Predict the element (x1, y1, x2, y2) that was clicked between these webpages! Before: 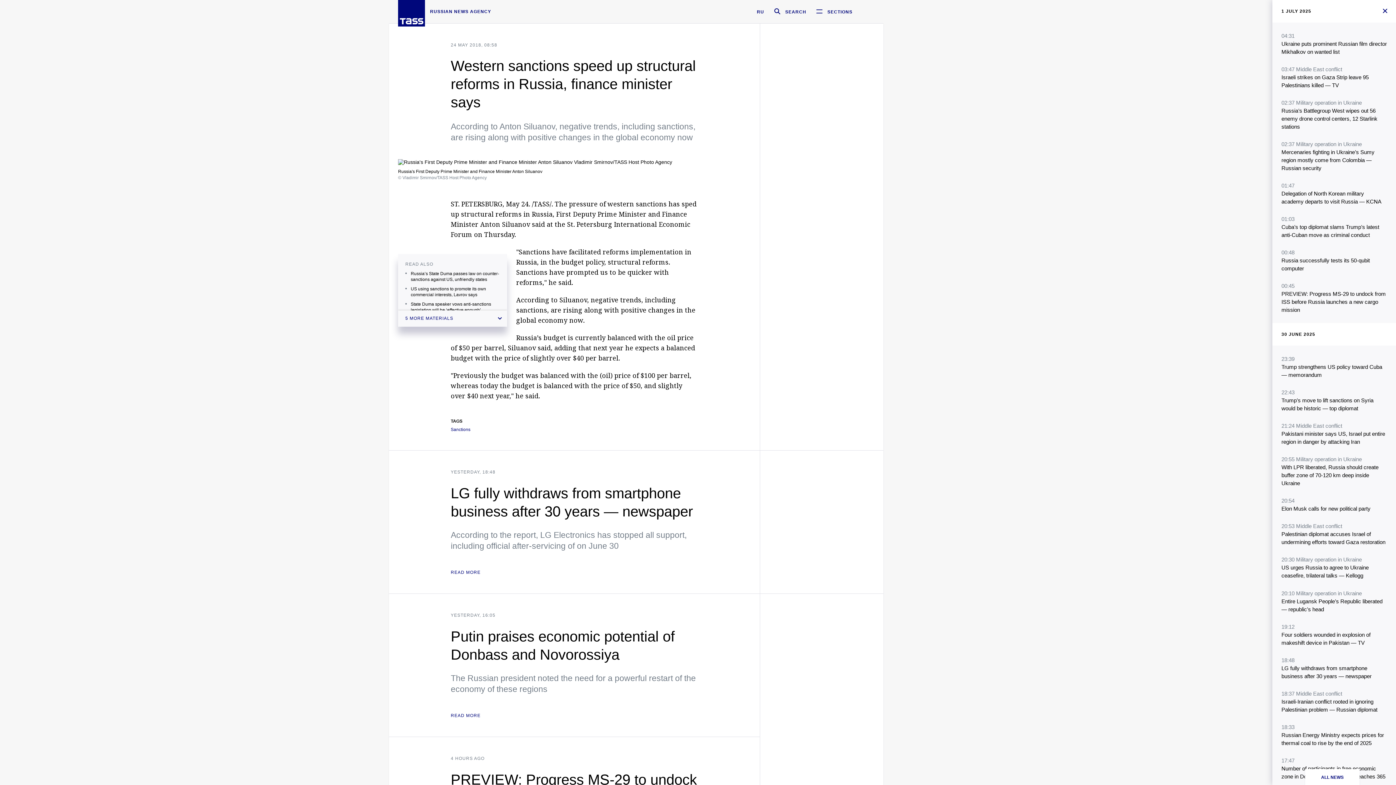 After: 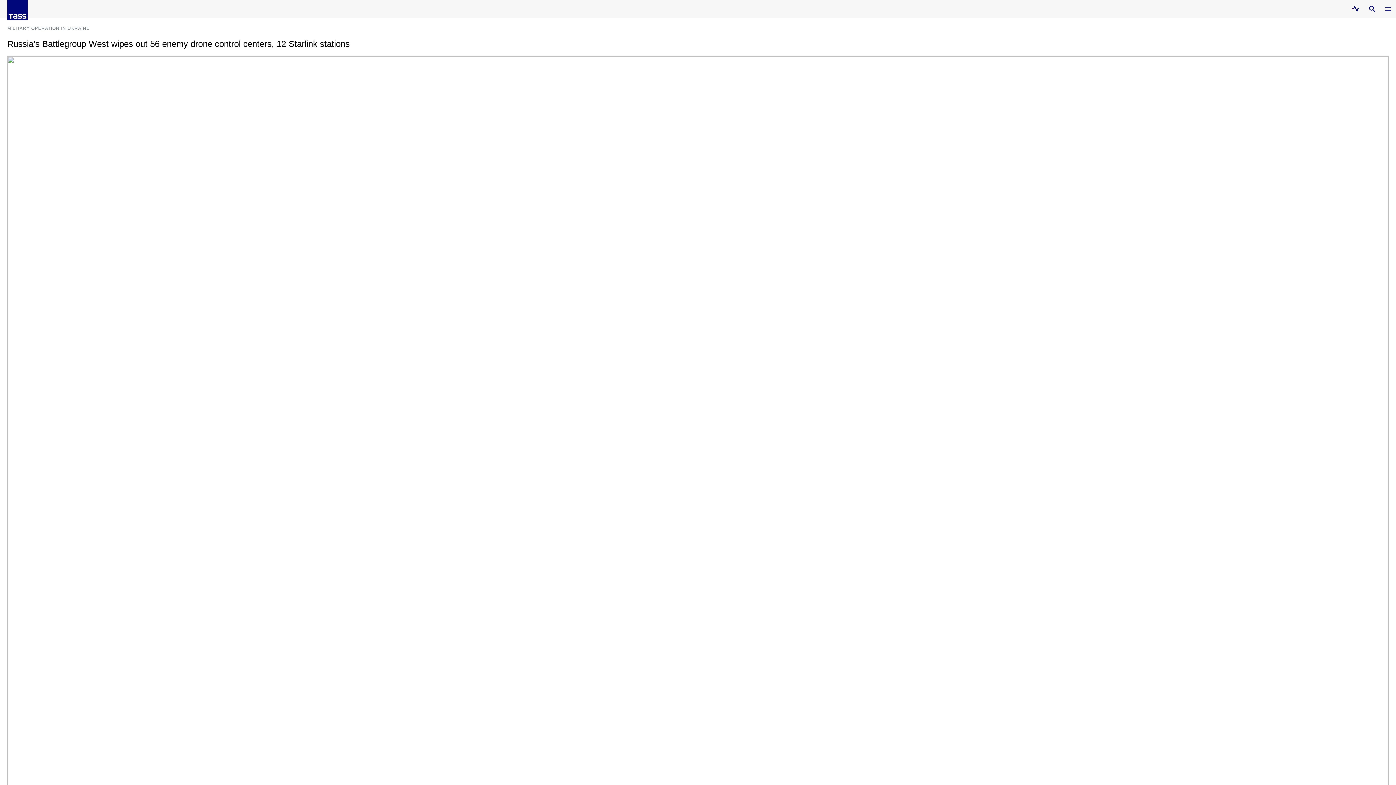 Action: bbox: (398, 3, 425, 19)